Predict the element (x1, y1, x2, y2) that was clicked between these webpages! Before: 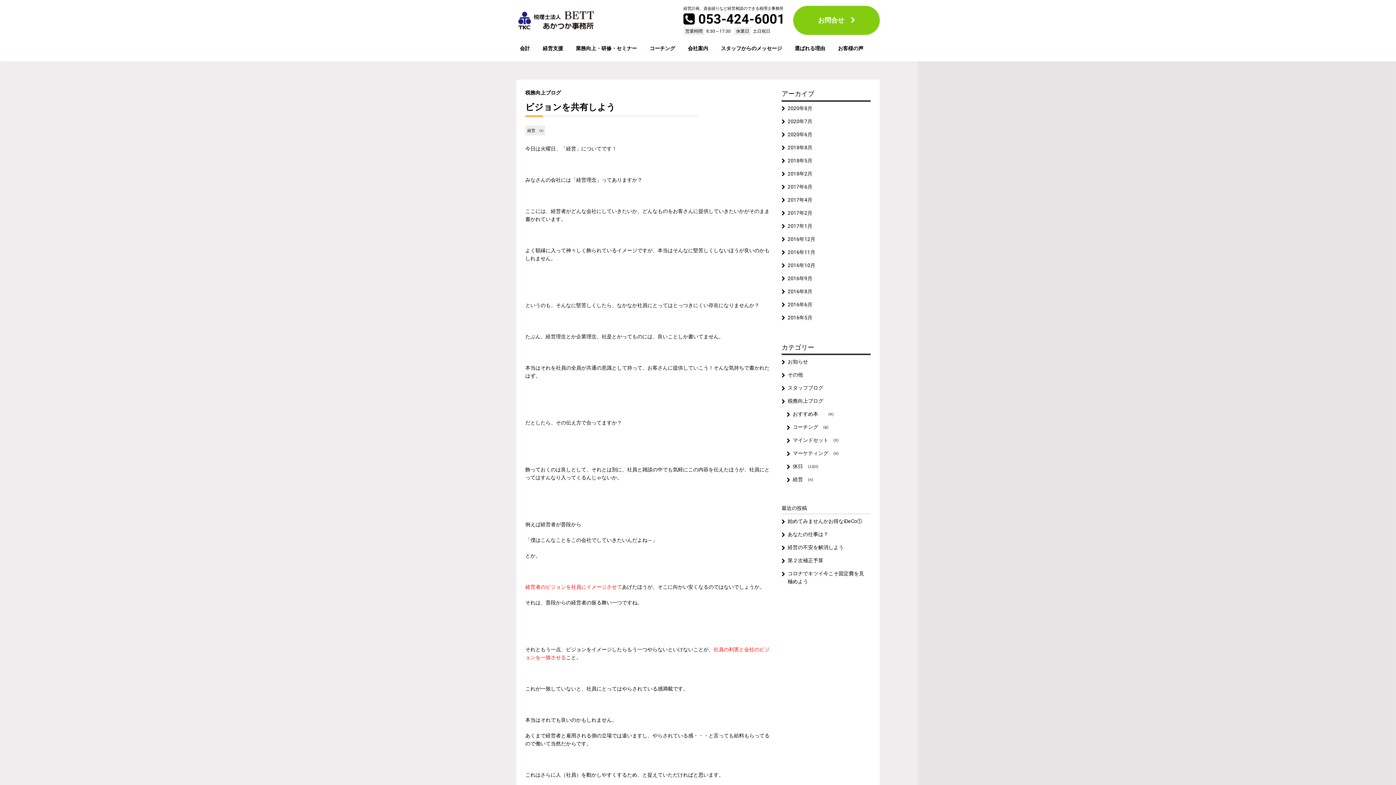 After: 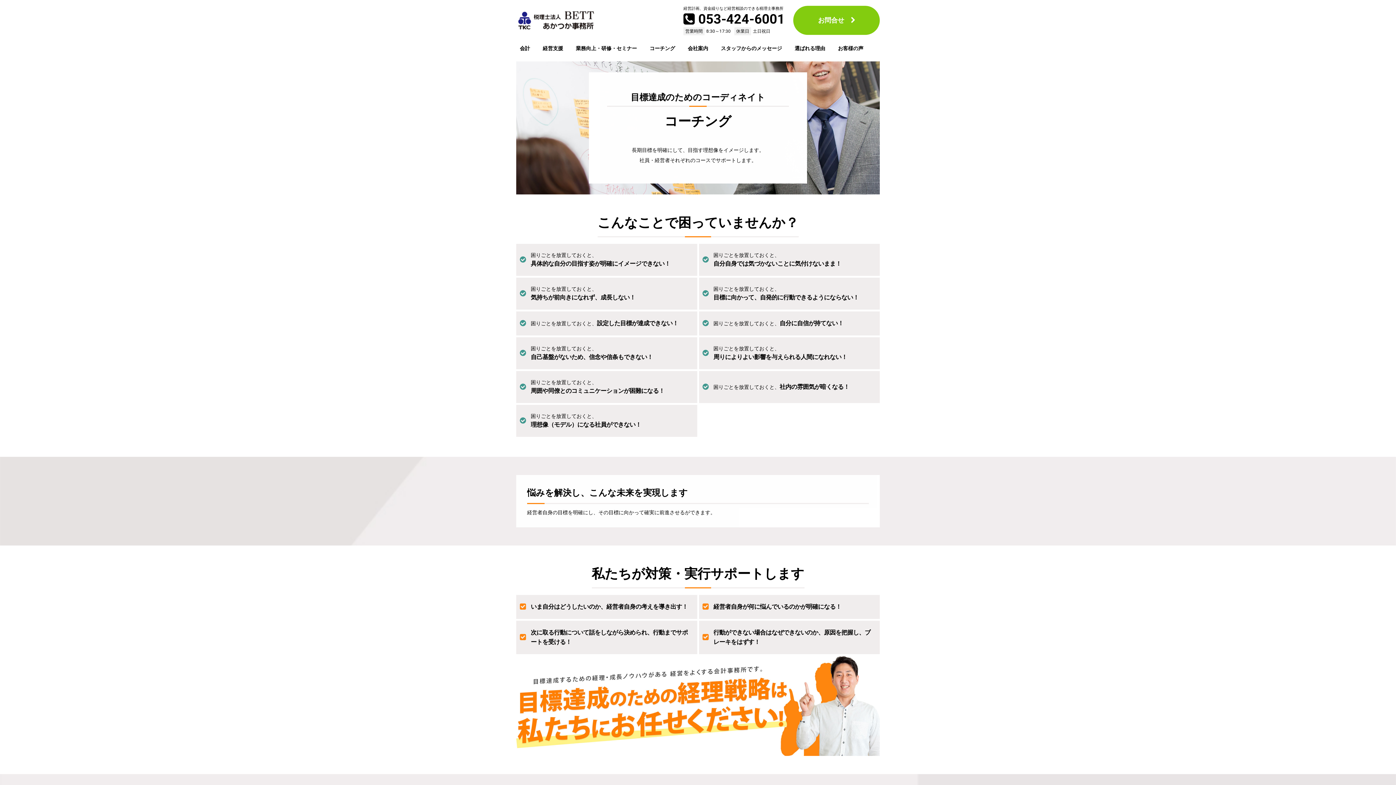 Action: label: コーチング bbox: (649, 44, 675, 56)